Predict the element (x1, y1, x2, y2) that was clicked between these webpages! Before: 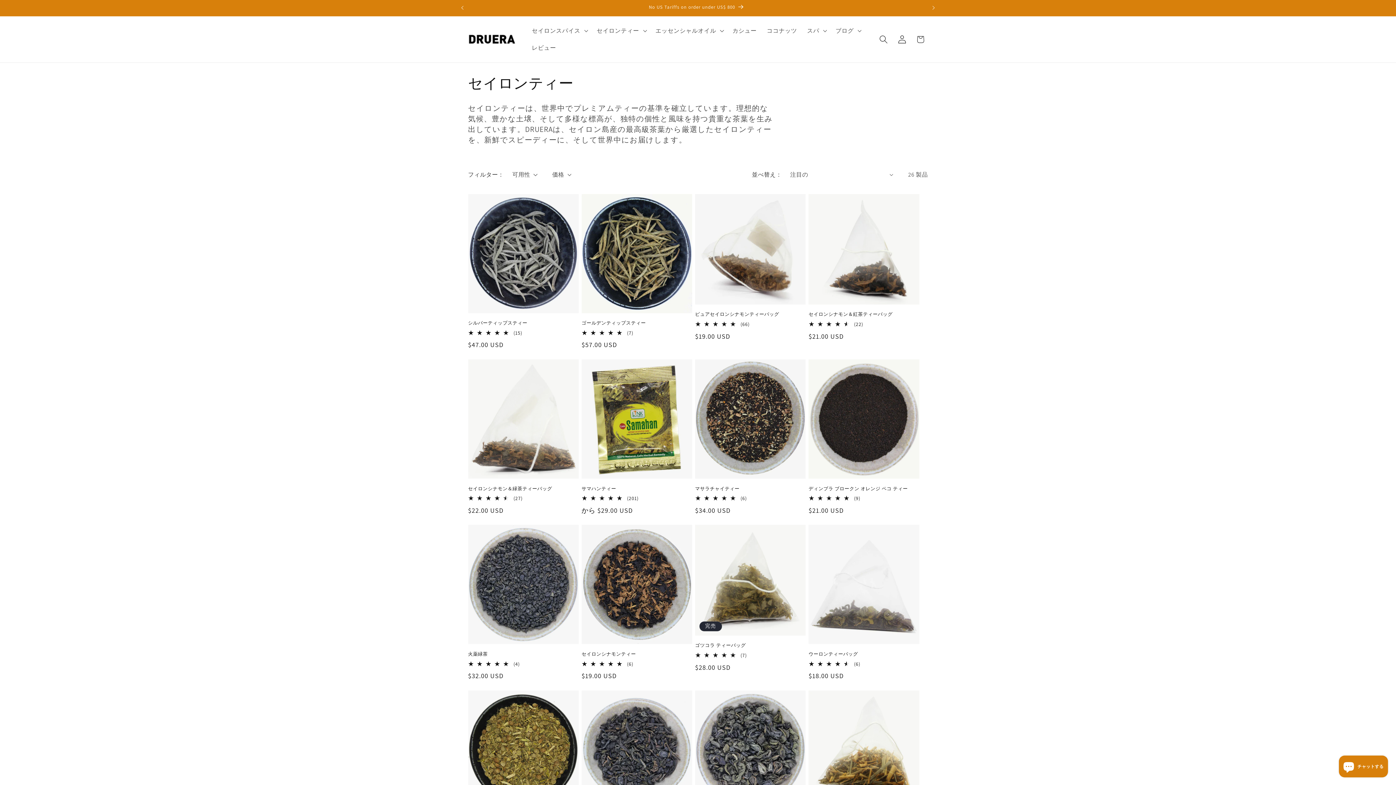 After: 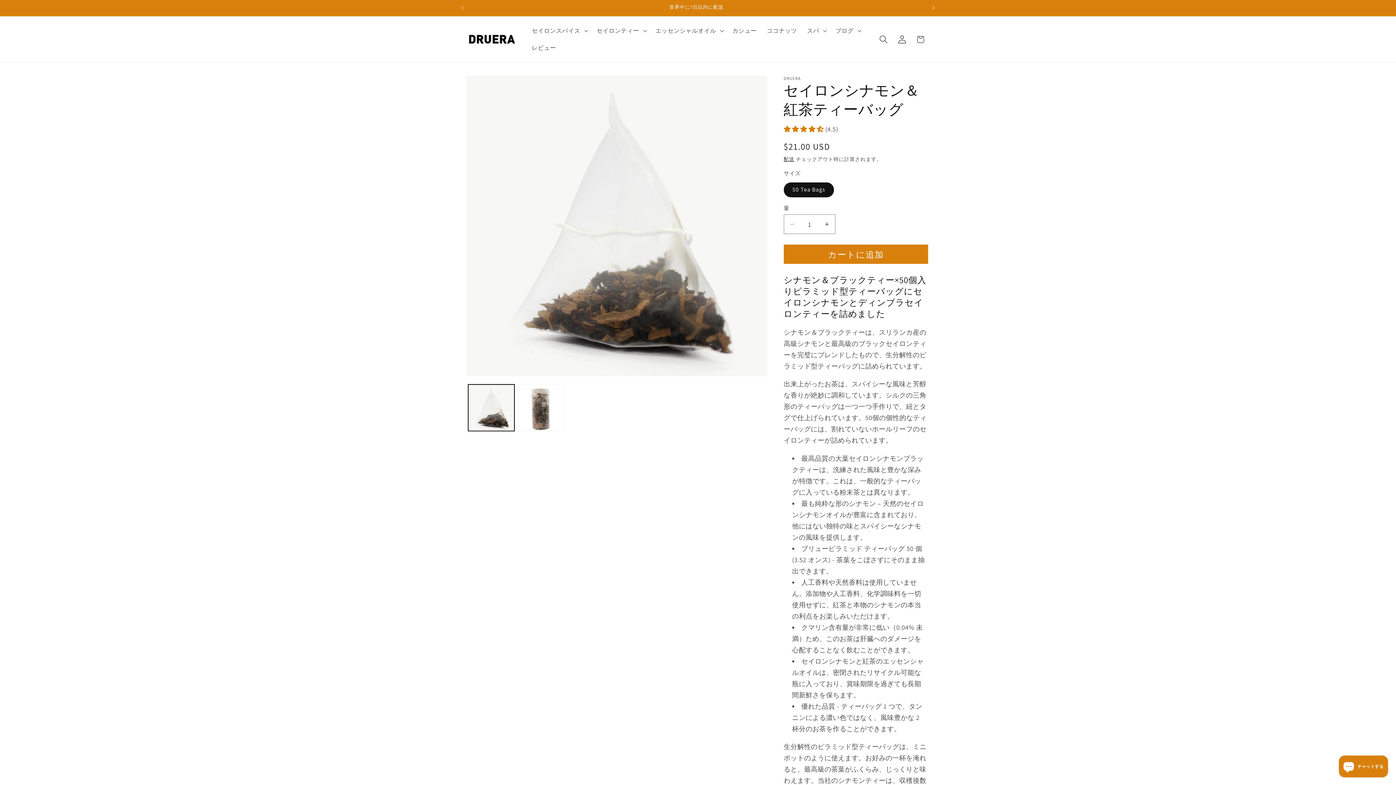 Action: label: セイロンシナモン＆紅茶ティーバッグ bbox: (808, 311, 919, 317)